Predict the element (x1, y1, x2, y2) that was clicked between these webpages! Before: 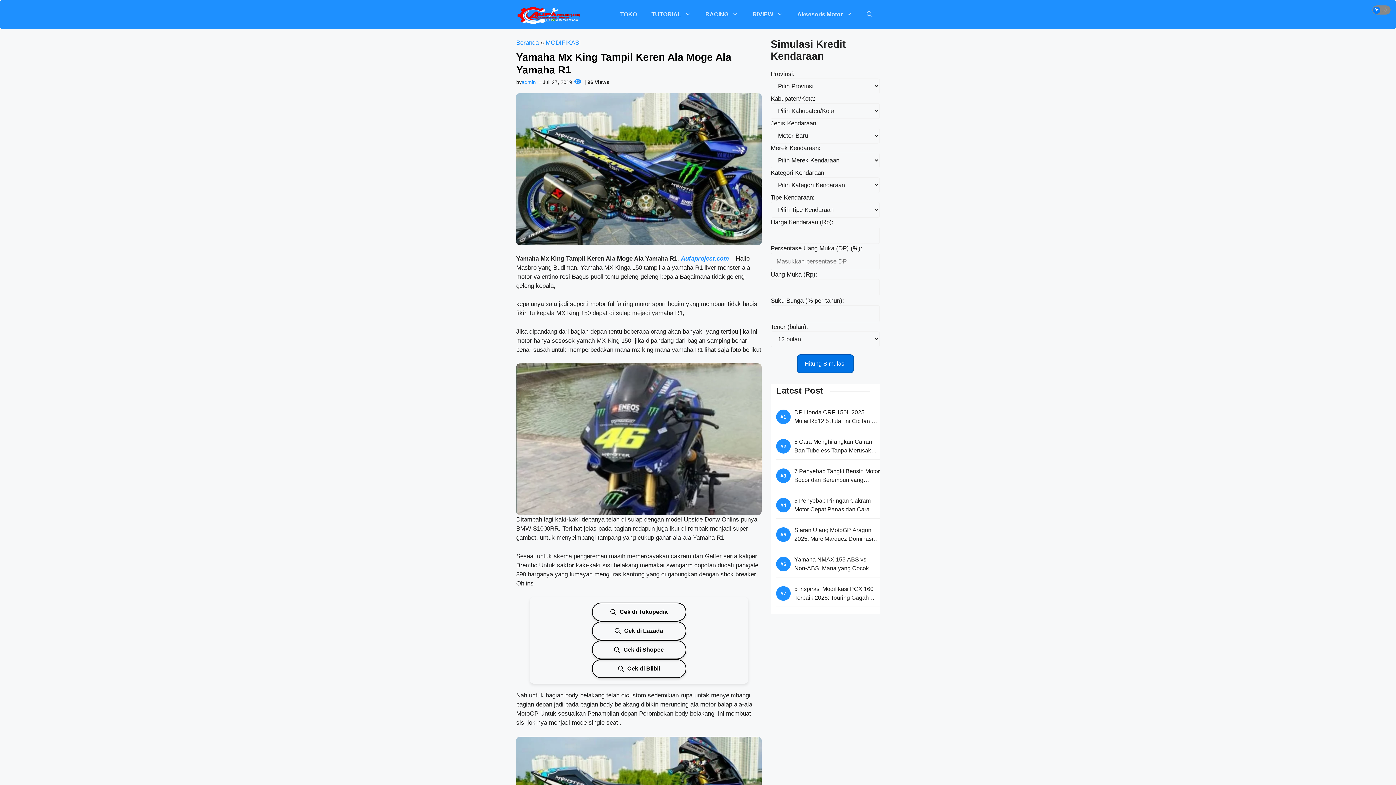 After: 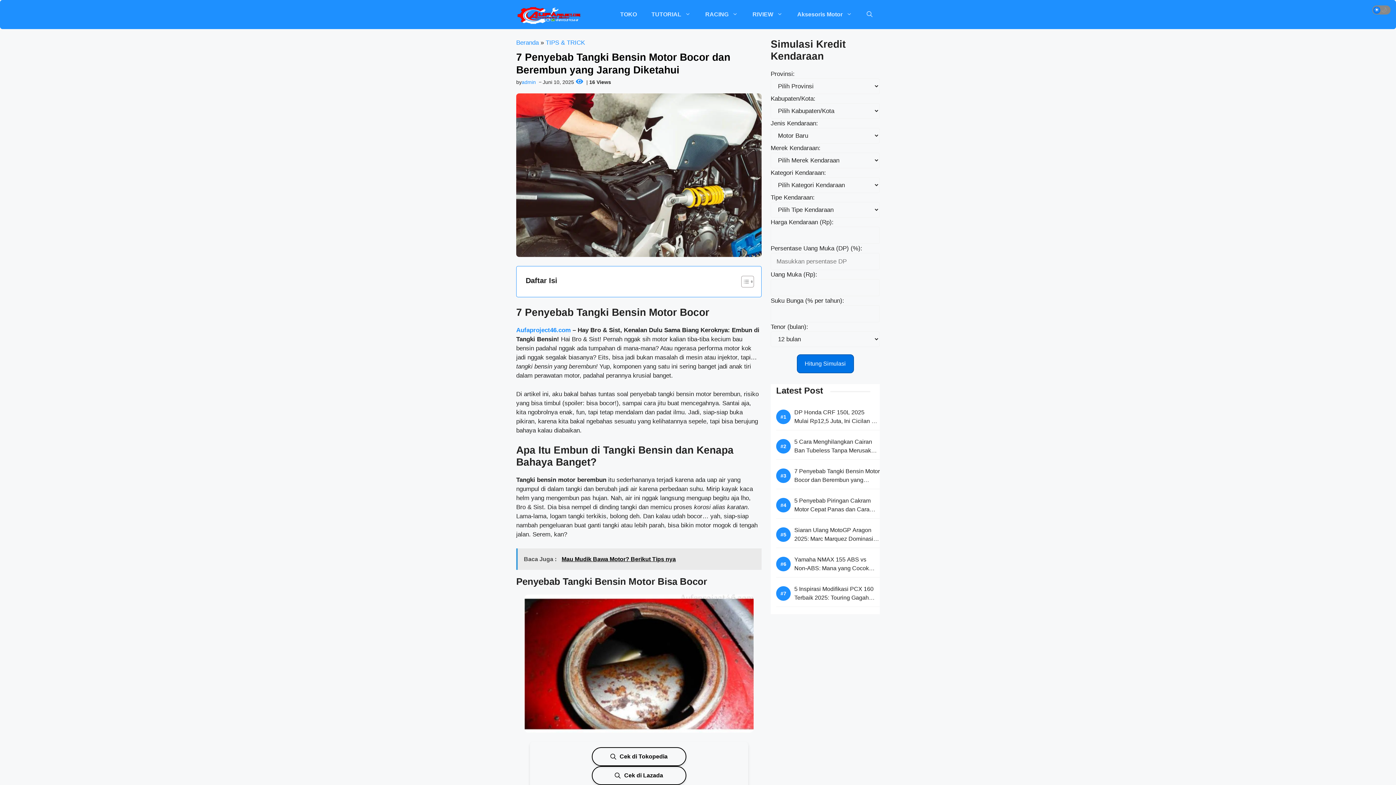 Action: label: 7 Penyebab Tangki Bensin Motor Bocor dan Berembun yang Jarang Diketahui bbox: (794, 468, 880, 492)